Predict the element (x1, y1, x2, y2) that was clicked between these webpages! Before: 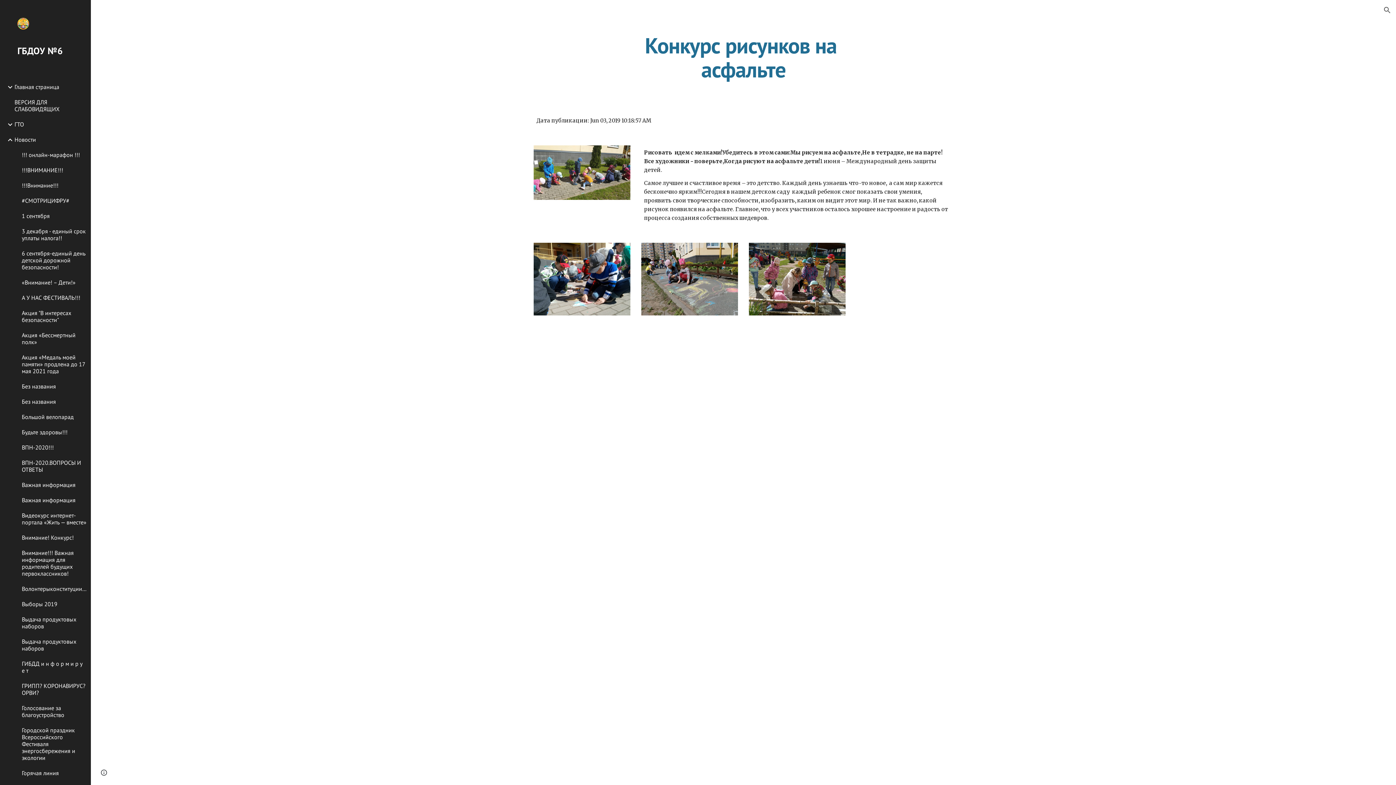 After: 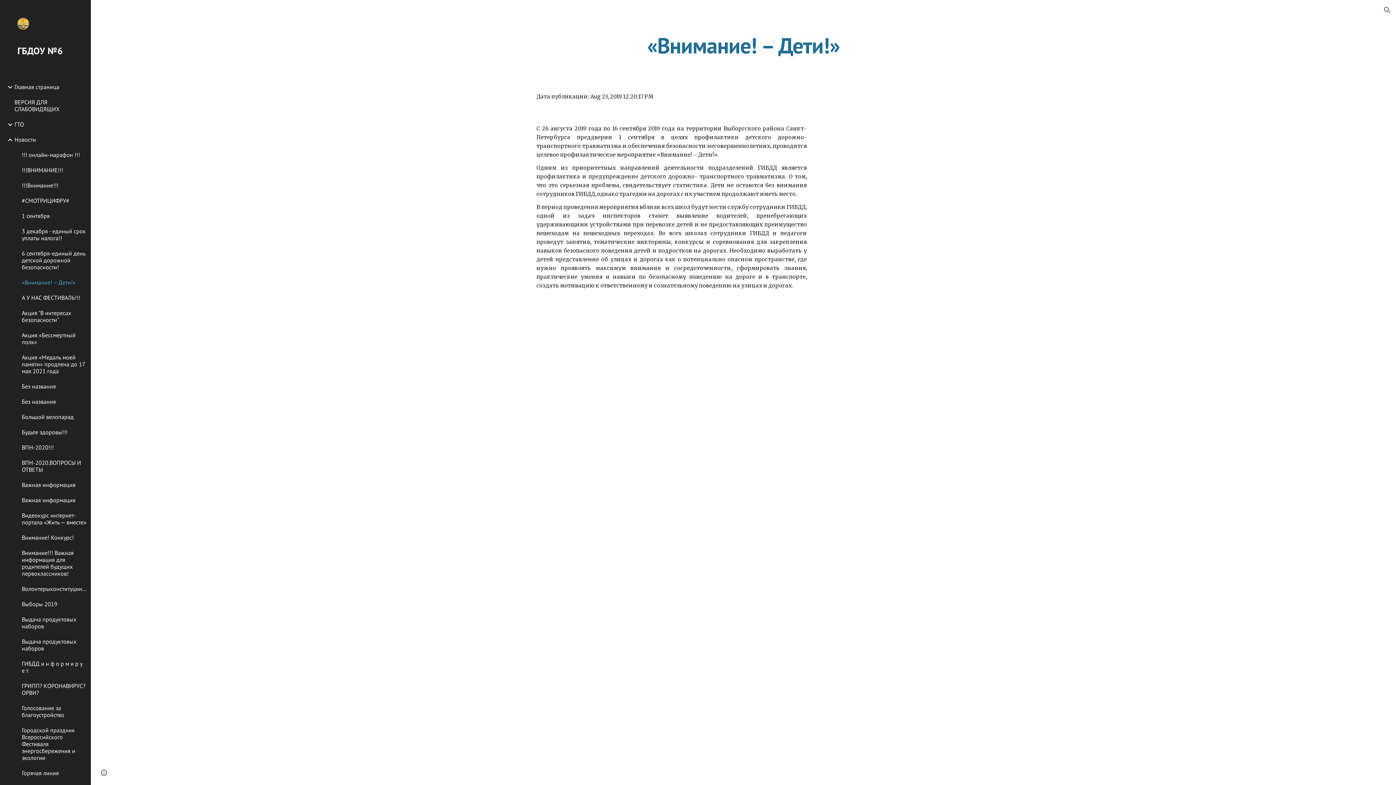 Action: bbox: (20, 275, 86, 290) label: «Внимание! – Дети!»